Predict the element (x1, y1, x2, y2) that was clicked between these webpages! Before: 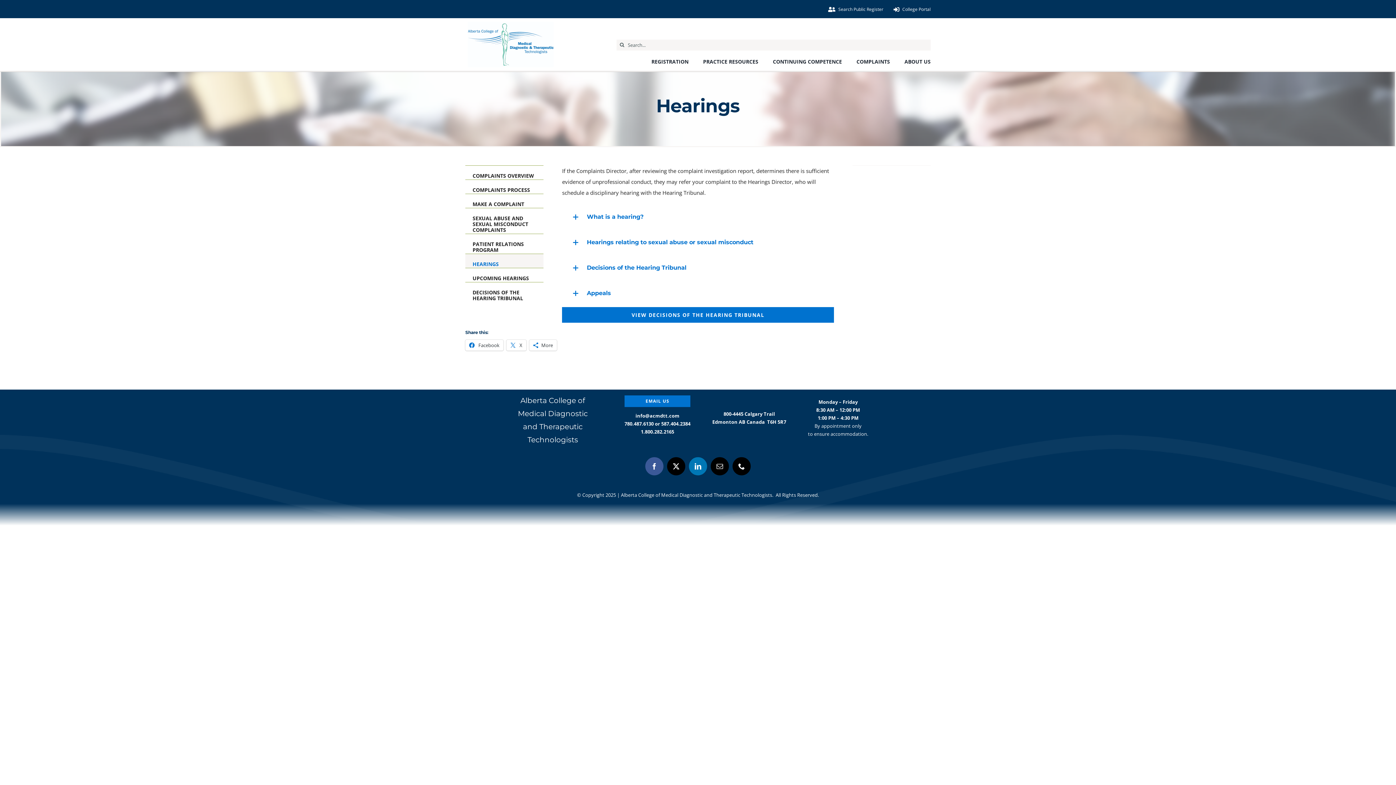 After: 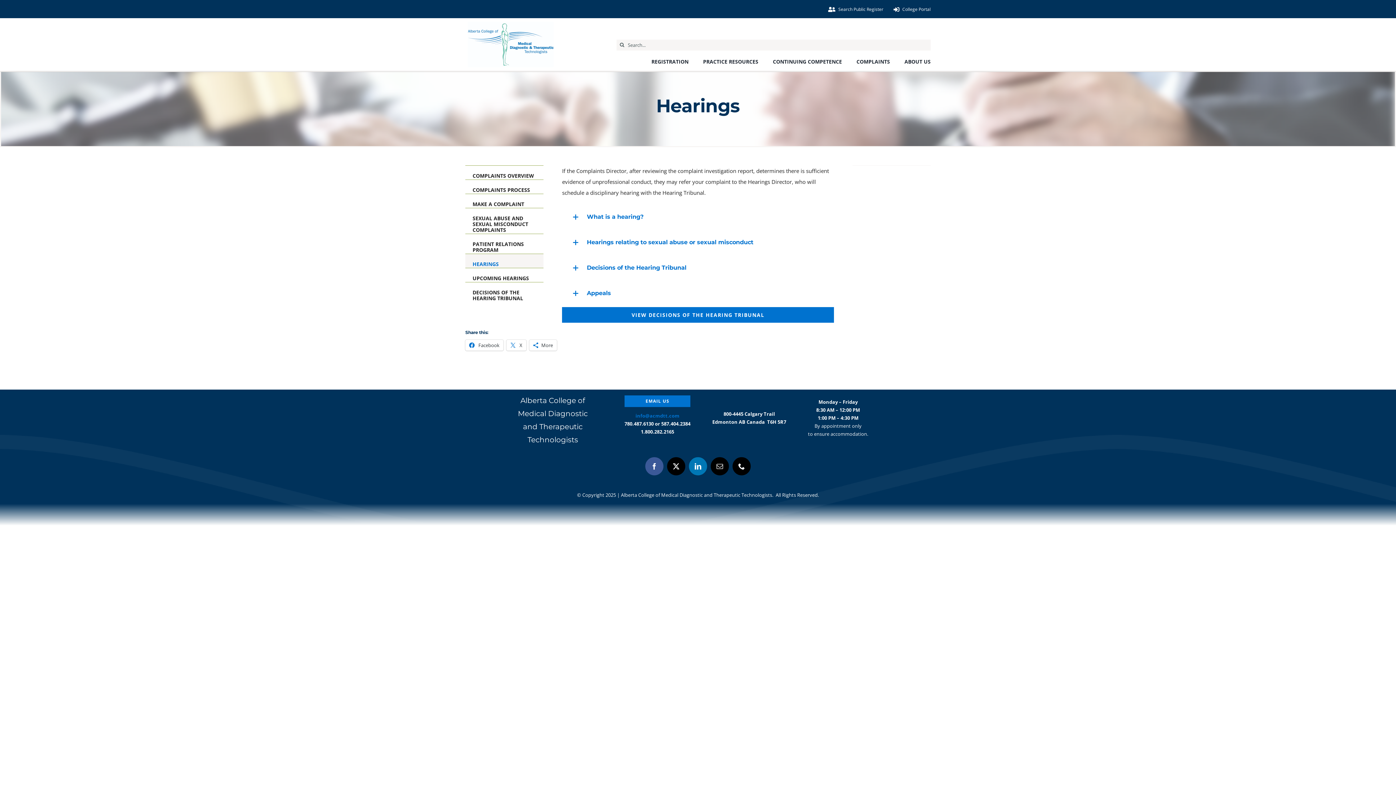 Action: label: info@acmdtt.com bbox: (635, 412, 679, 419)